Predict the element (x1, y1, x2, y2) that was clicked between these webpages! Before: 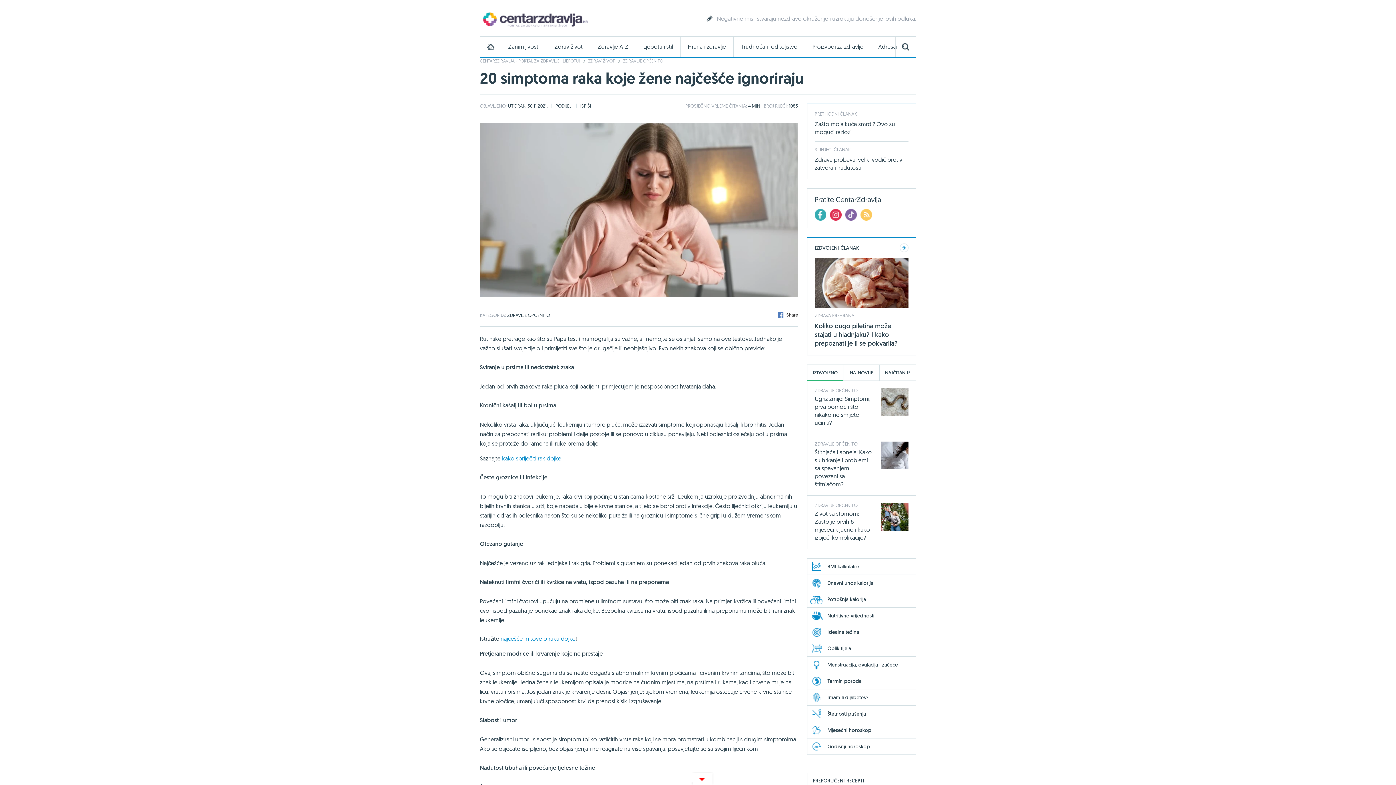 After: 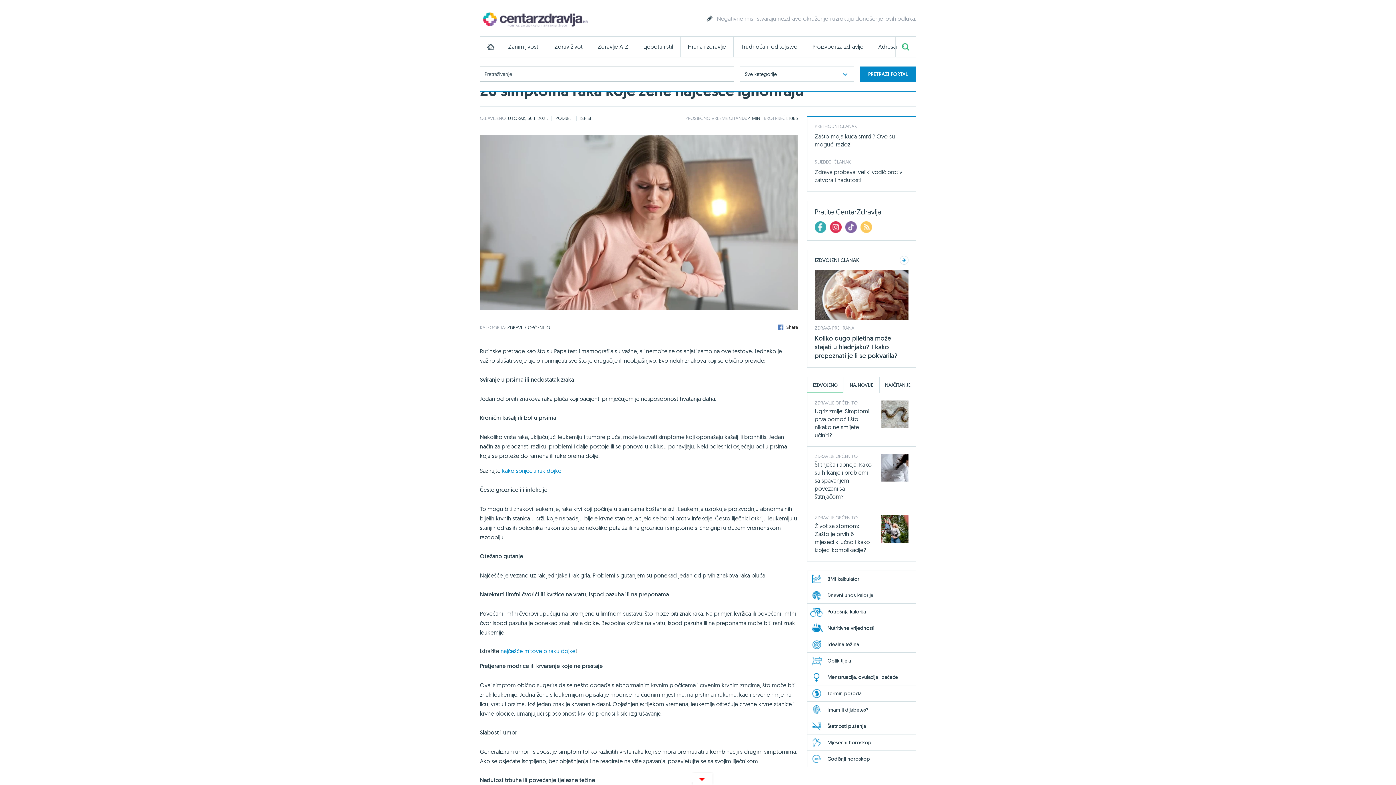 Action: bbox: (895, 36, 916, 57)